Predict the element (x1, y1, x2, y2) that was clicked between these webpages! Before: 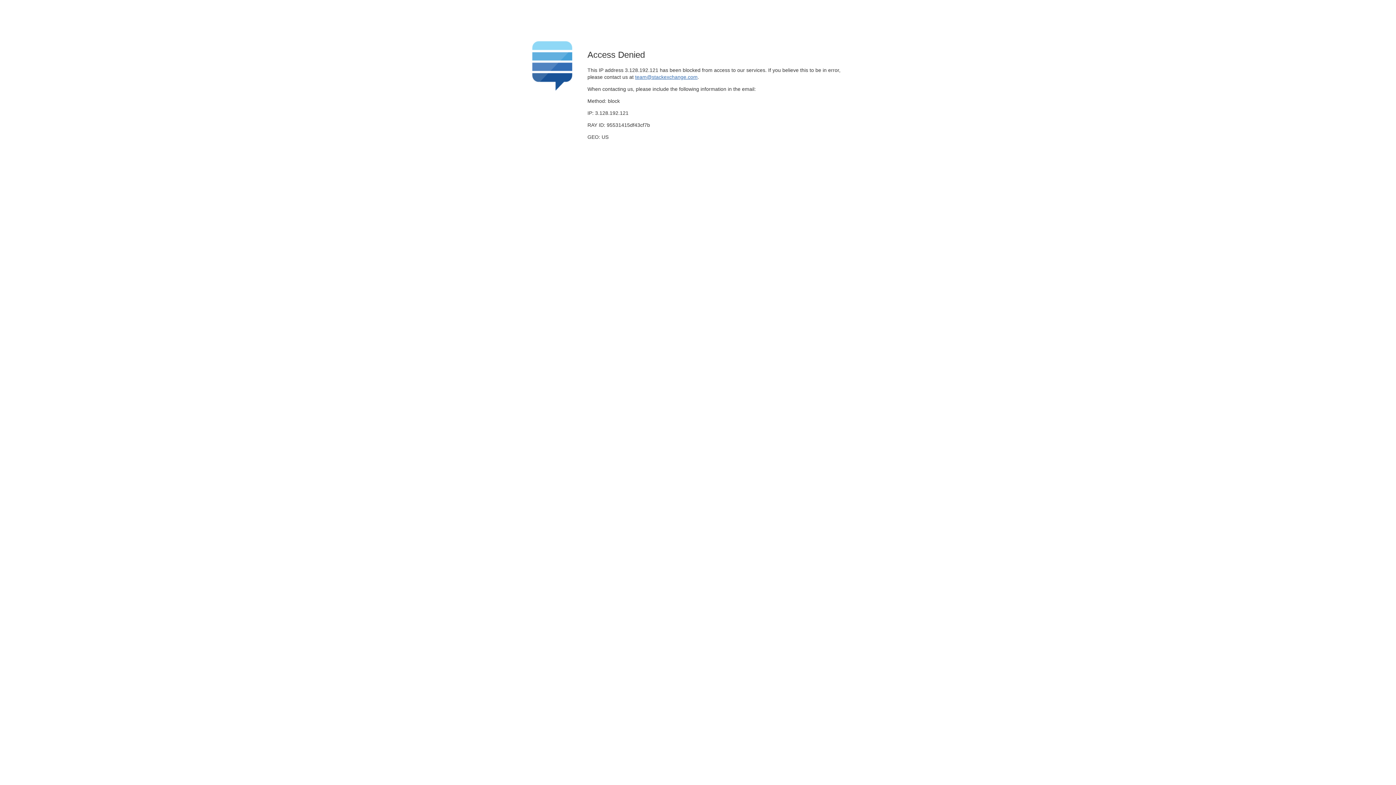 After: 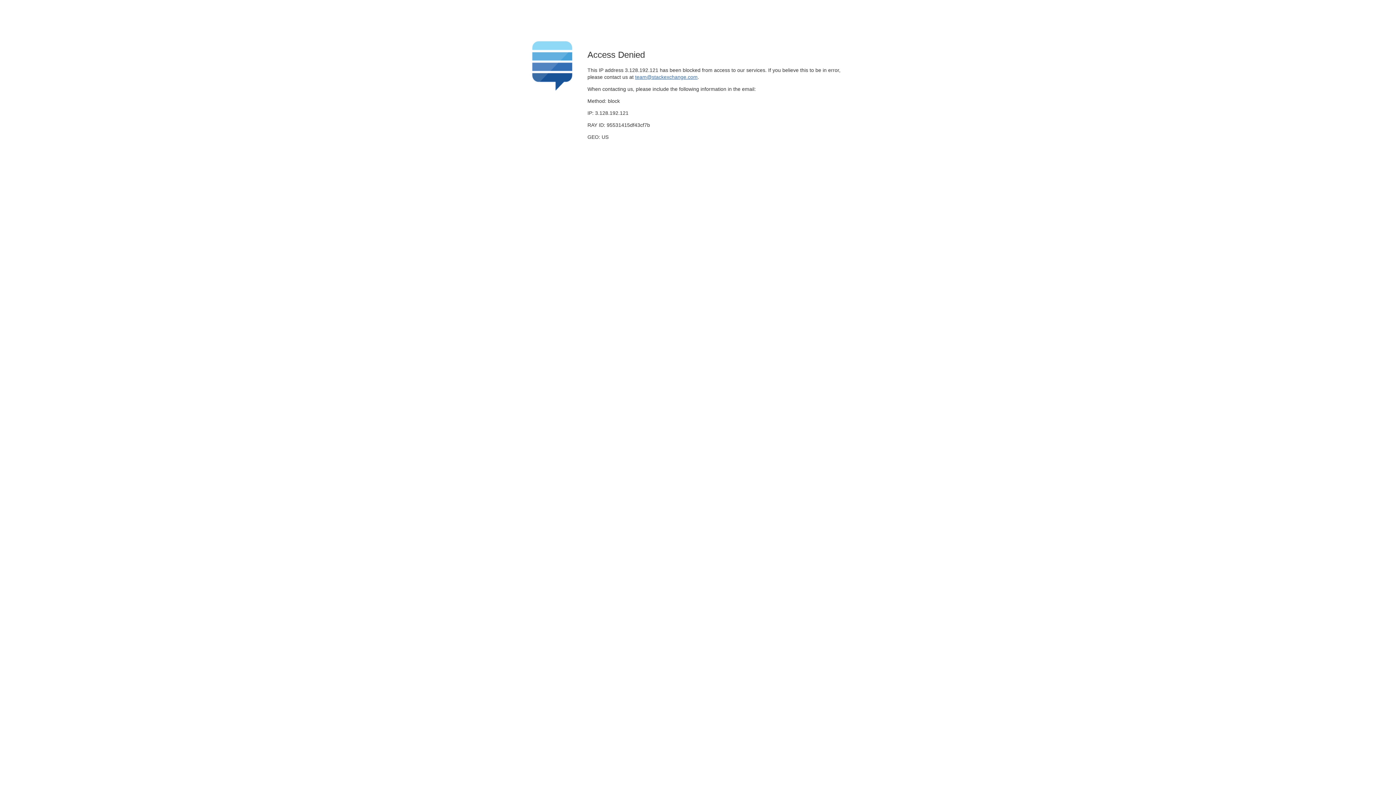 Action: bbox: (635, 74, 697, 79) label: team@stackexchange.com